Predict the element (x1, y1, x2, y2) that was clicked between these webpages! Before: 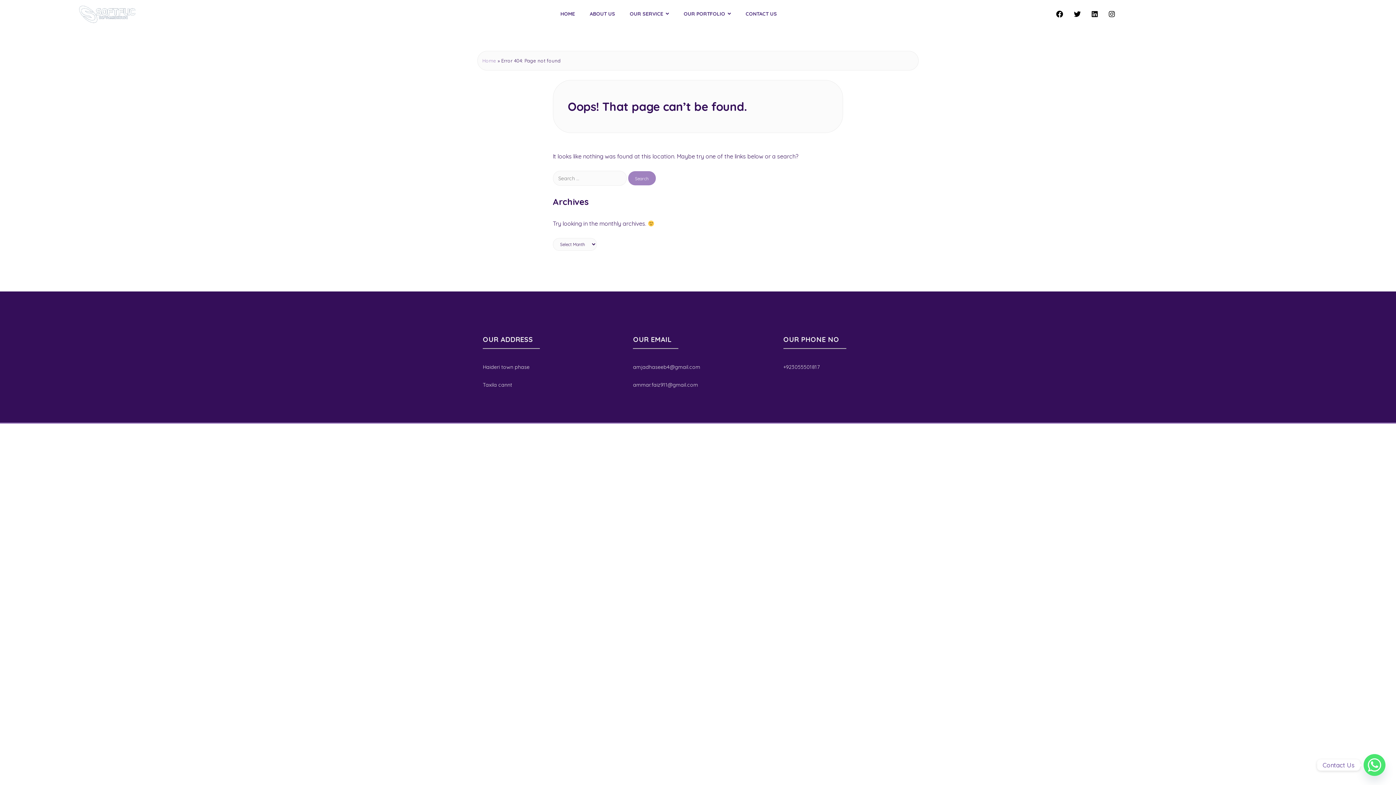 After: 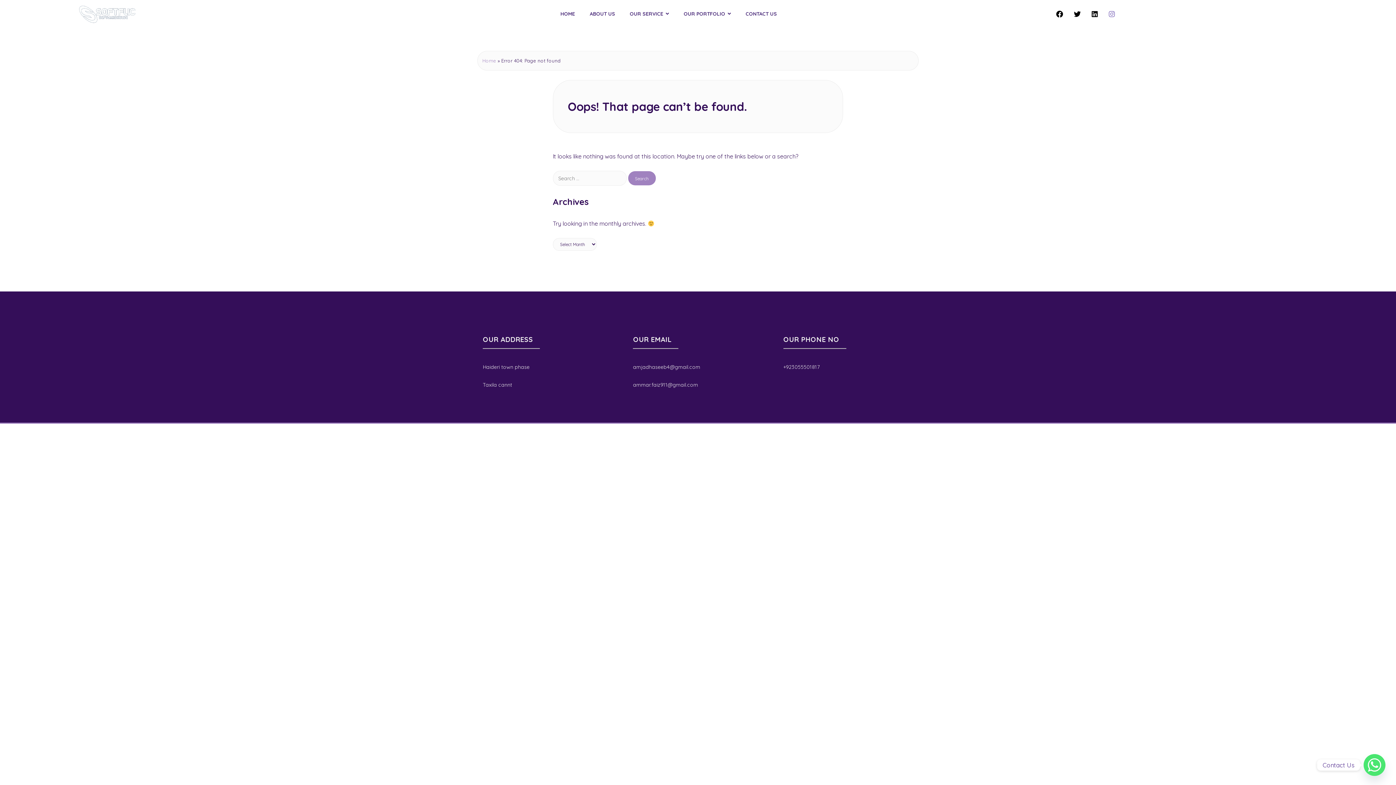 Action: label: Instagram bbox: (1105, 6, 1118, 20)